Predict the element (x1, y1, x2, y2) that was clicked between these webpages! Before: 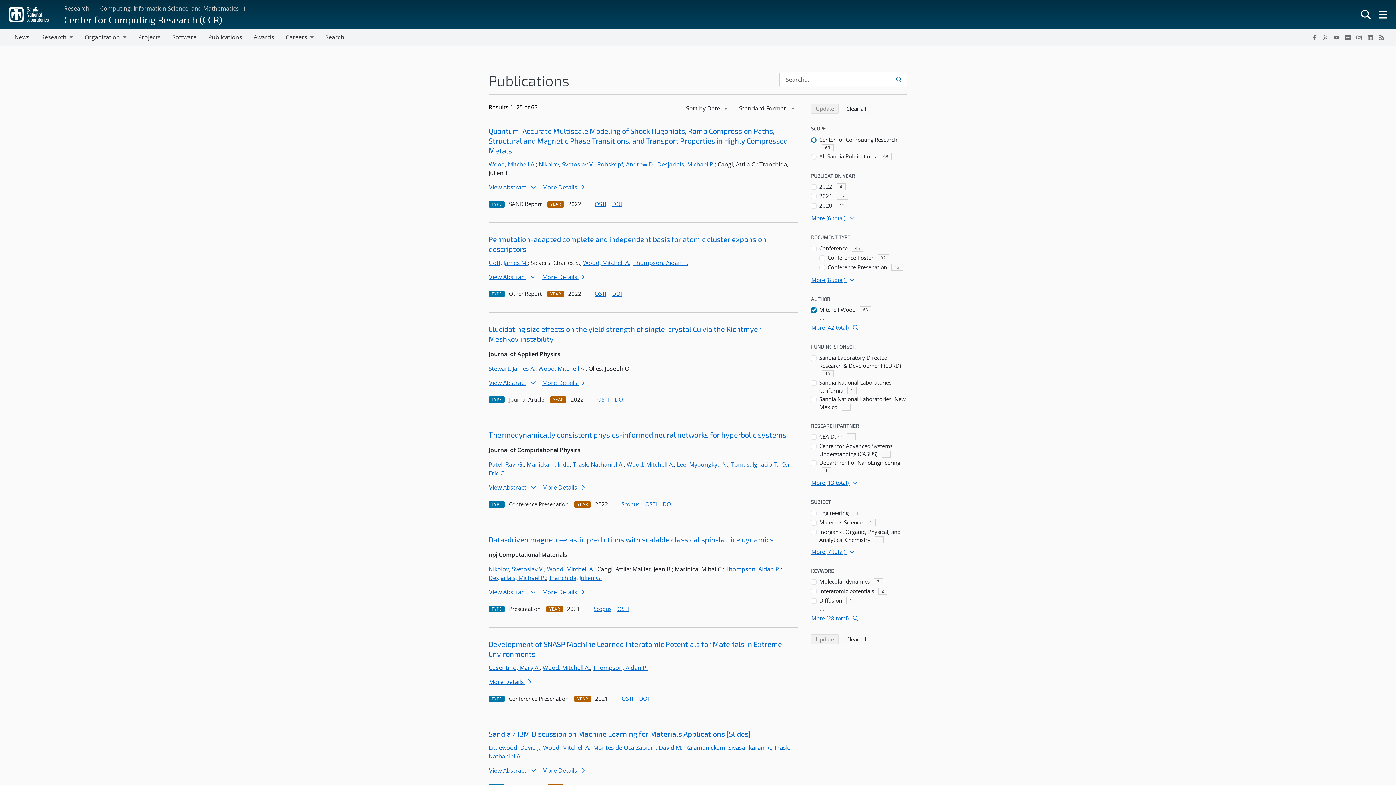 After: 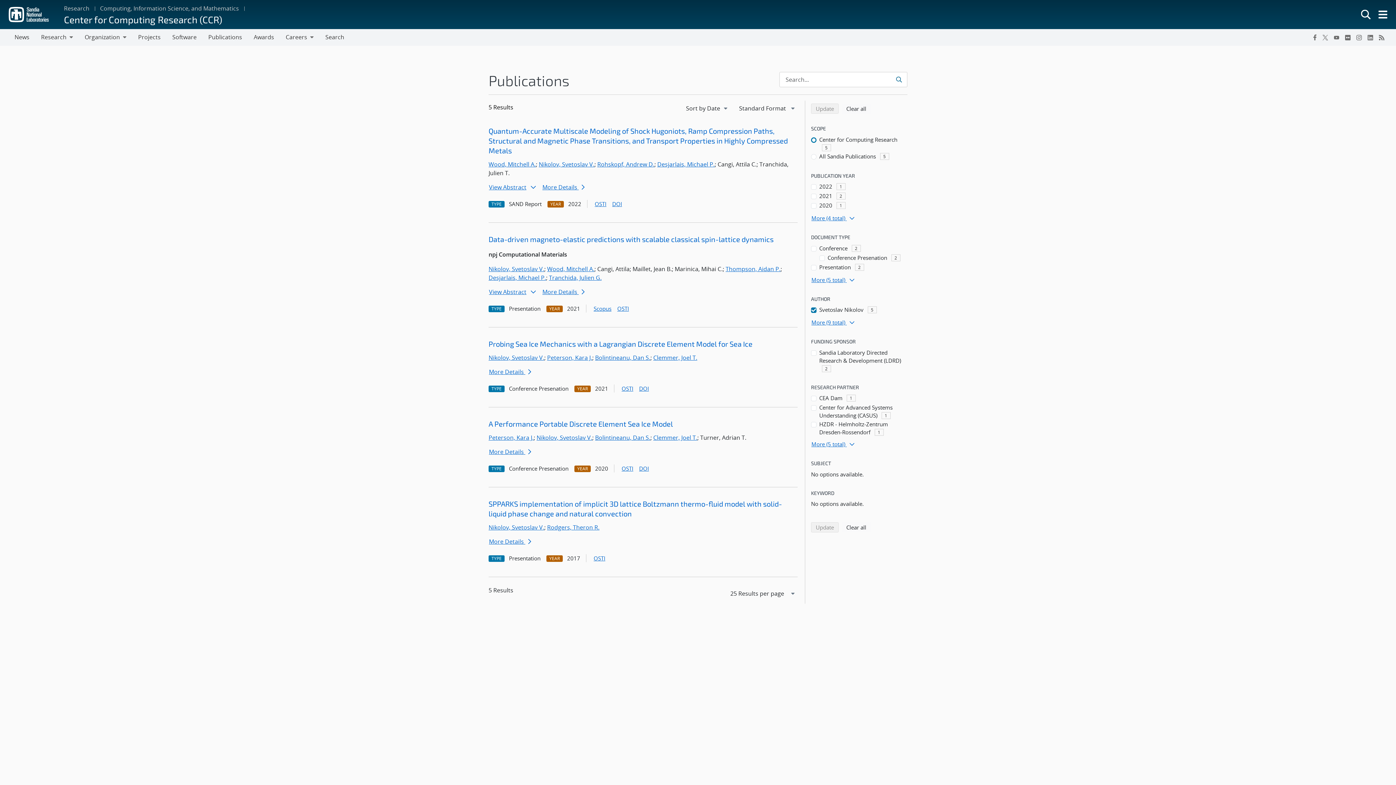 Action: bbox: (538, 160, 594, 168) label: Nikolov, Svetoslav V.